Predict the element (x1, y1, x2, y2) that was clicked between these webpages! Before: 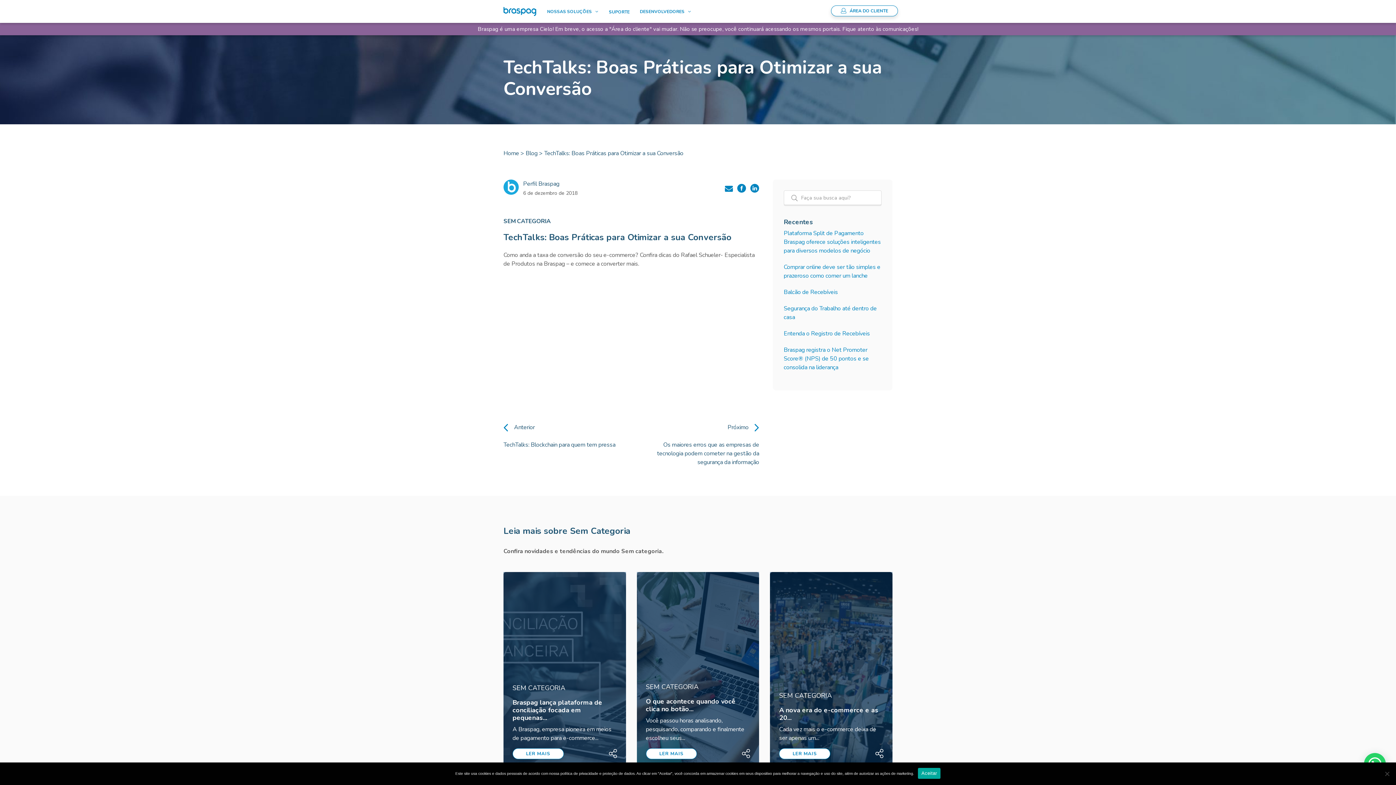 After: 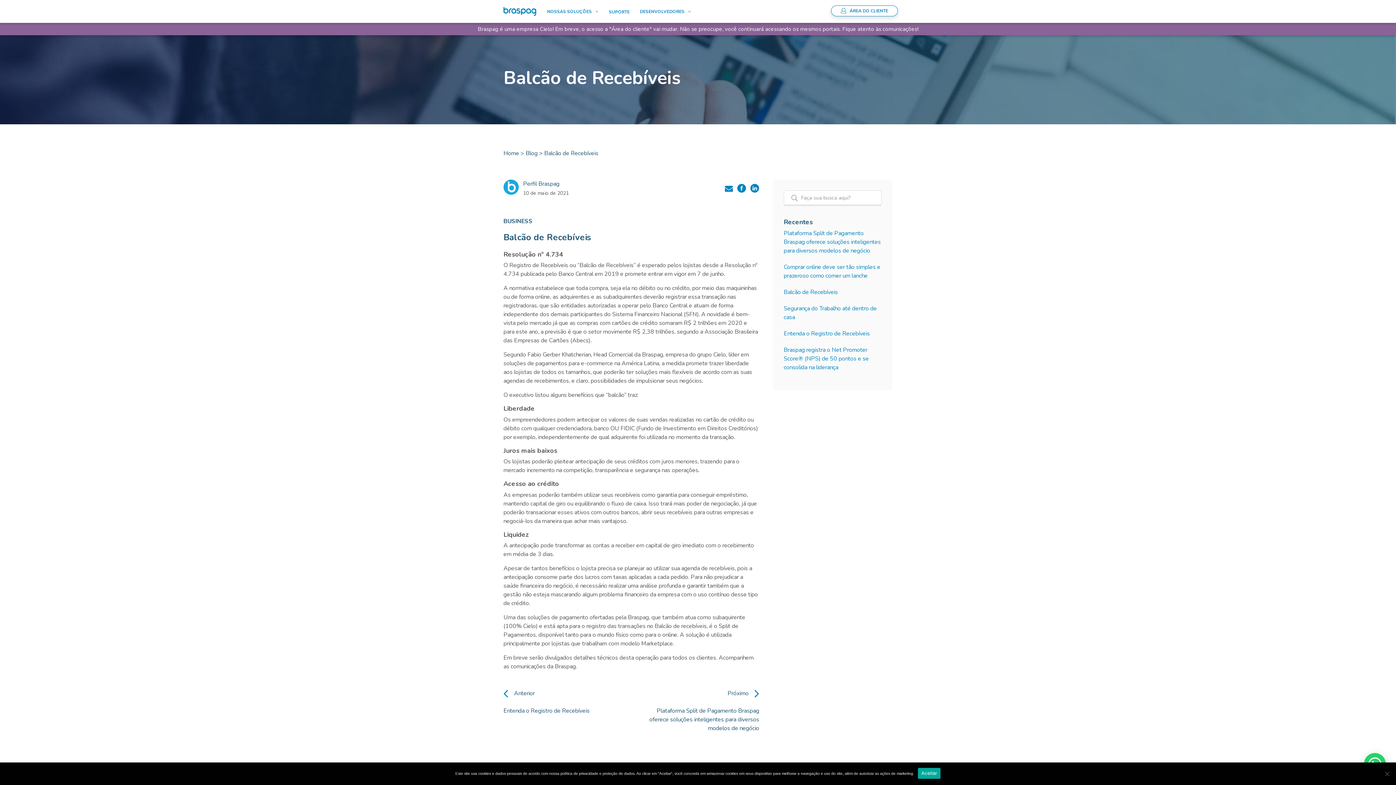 Action: bbox: (783, 288, 838, 296) label: Balcão de Recebíveis